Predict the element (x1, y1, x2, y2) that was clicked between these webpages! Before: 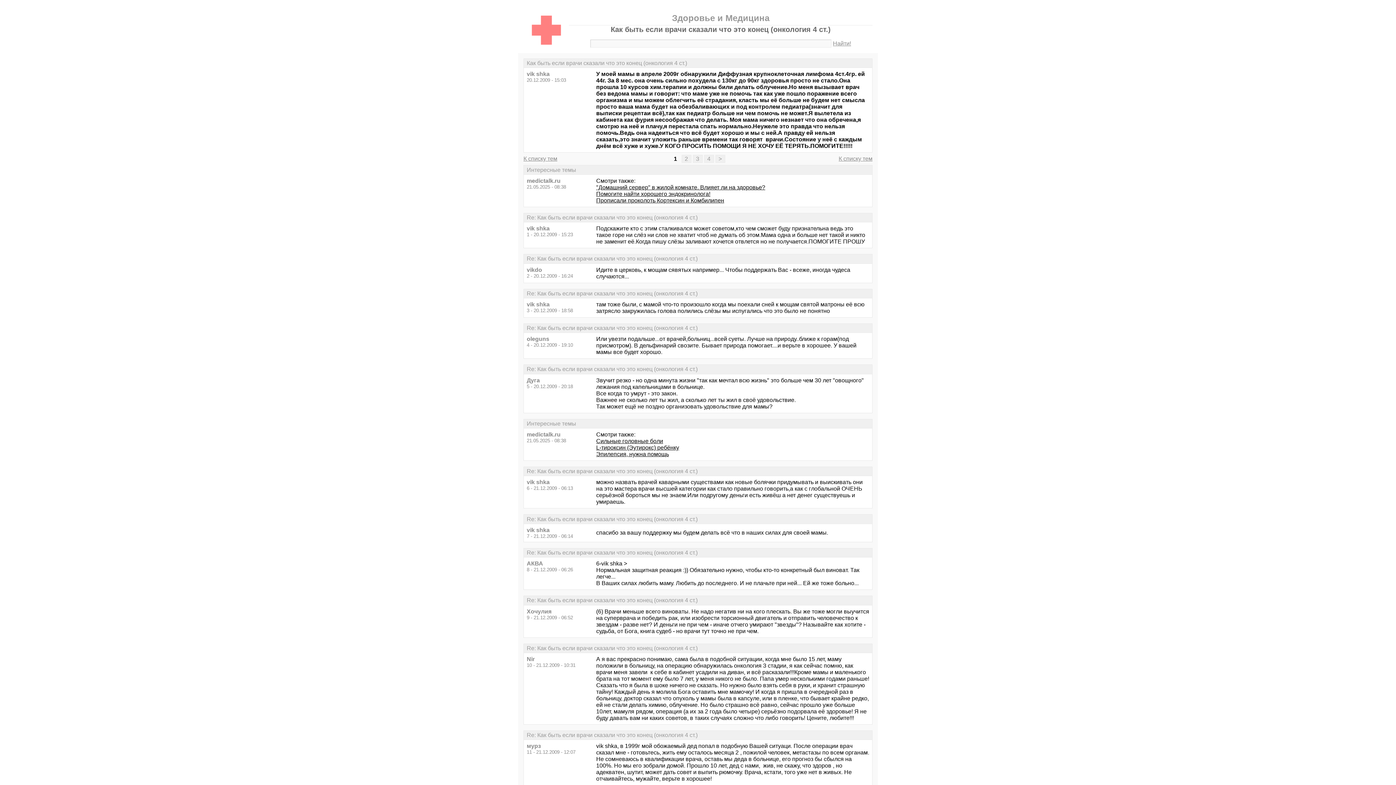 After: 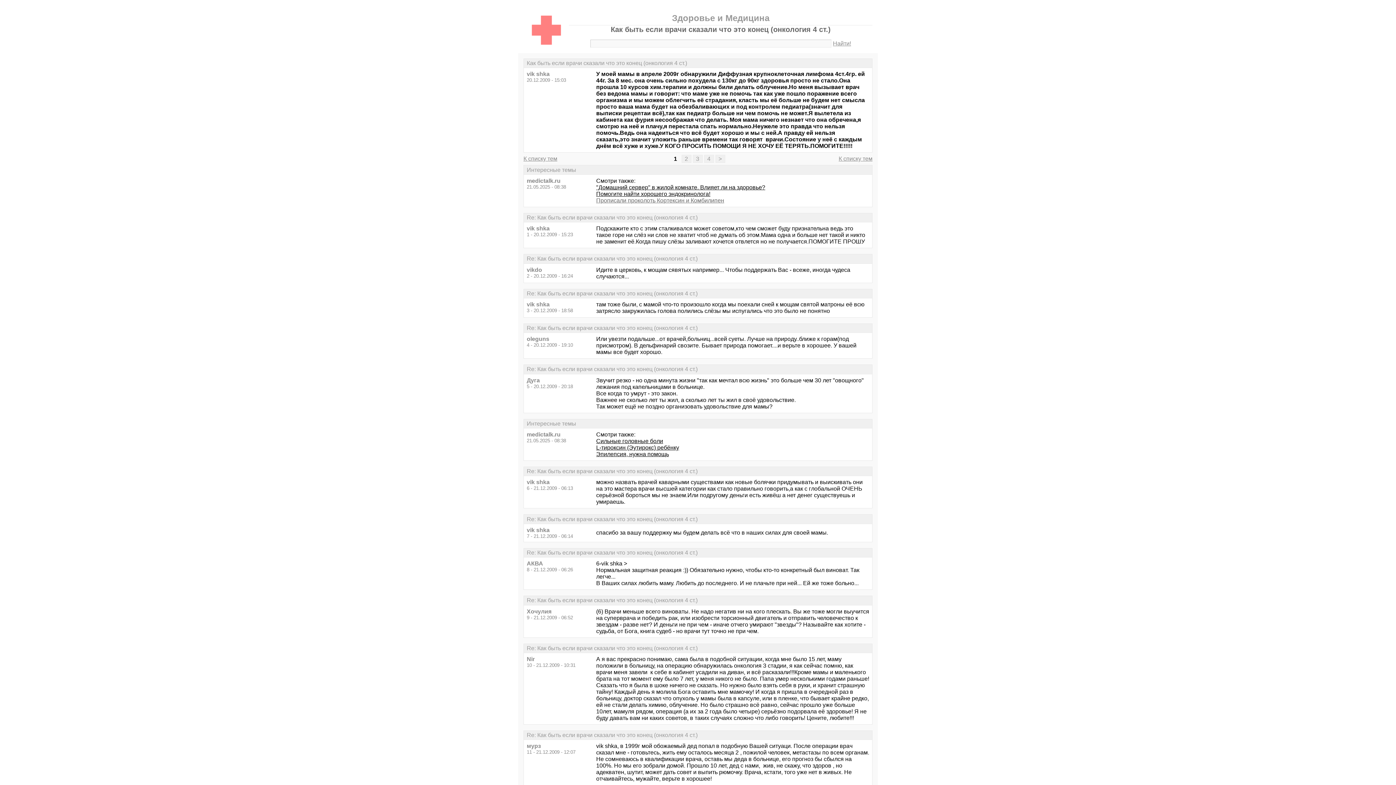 Action: bbox: (596, 197, 724, 203) label: Прописали проколоть Кортексин и Комбилипен